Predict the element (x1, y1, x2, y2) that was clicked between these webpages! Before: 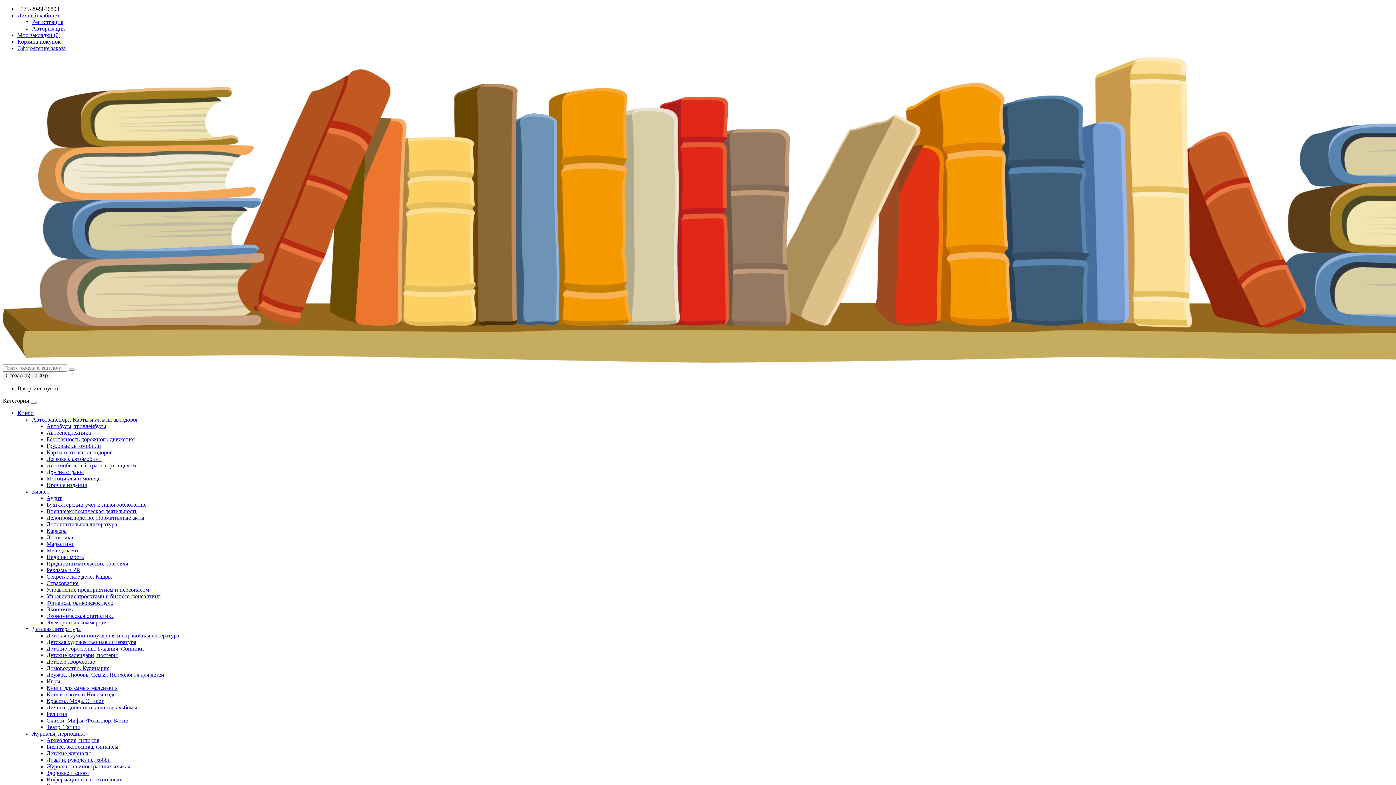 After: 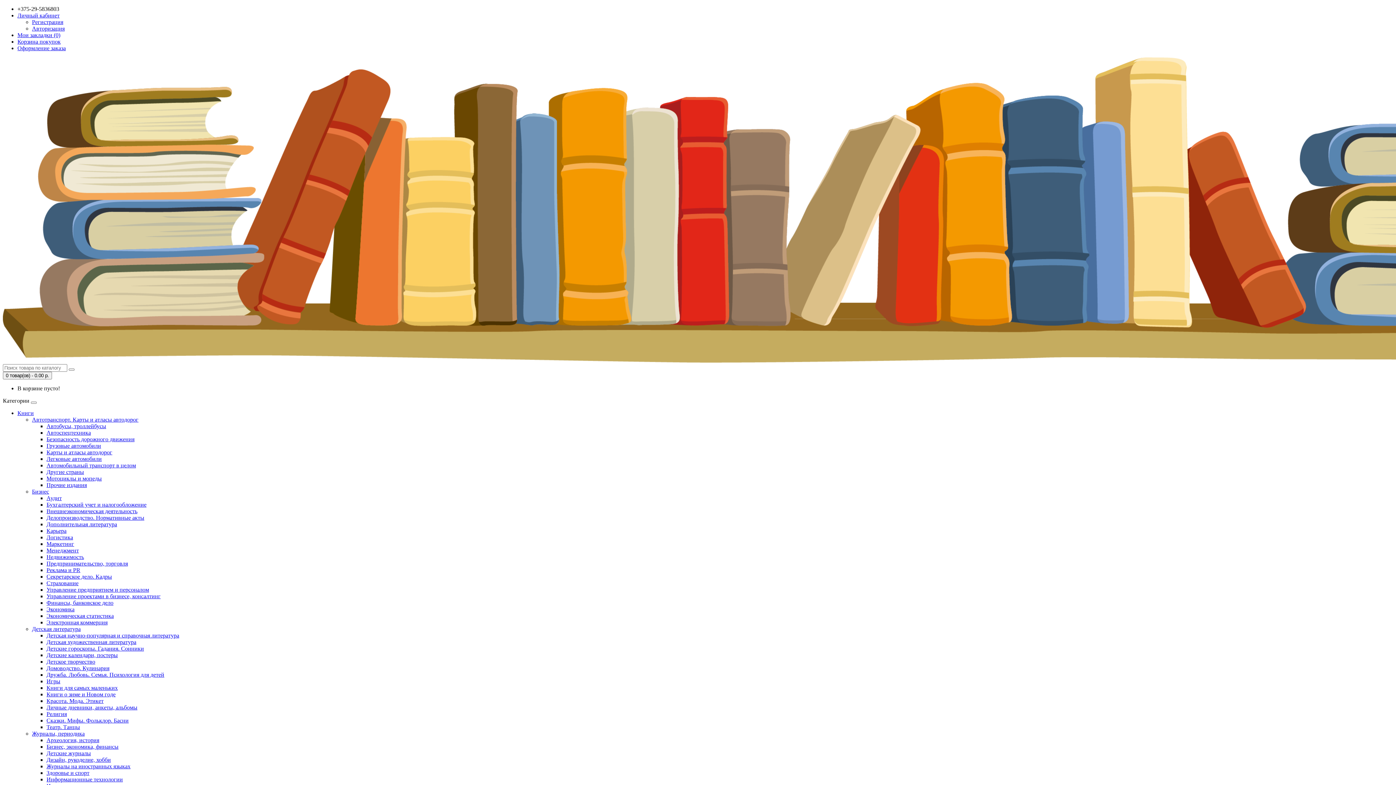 Action: label: Информационные технологии bbox: (46, 776, 122, 782)